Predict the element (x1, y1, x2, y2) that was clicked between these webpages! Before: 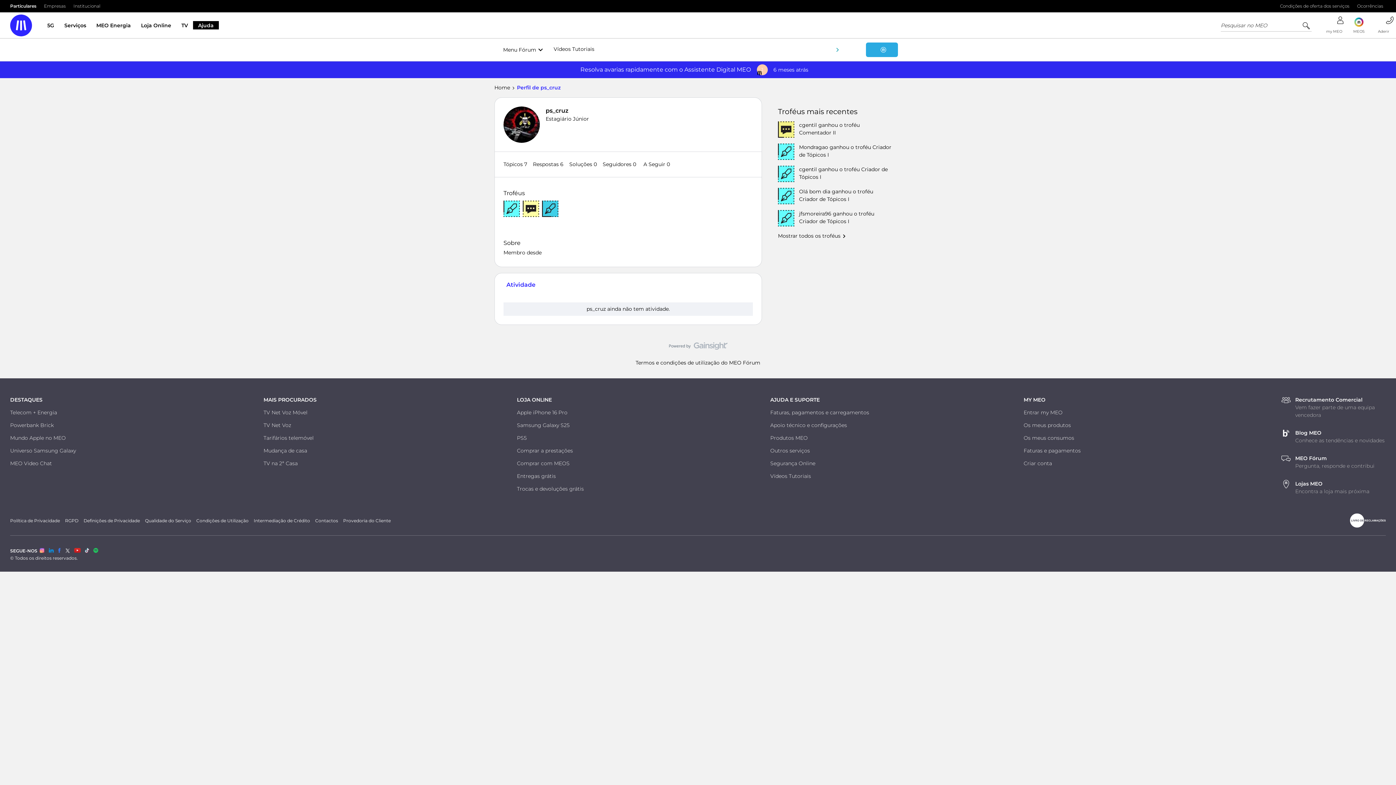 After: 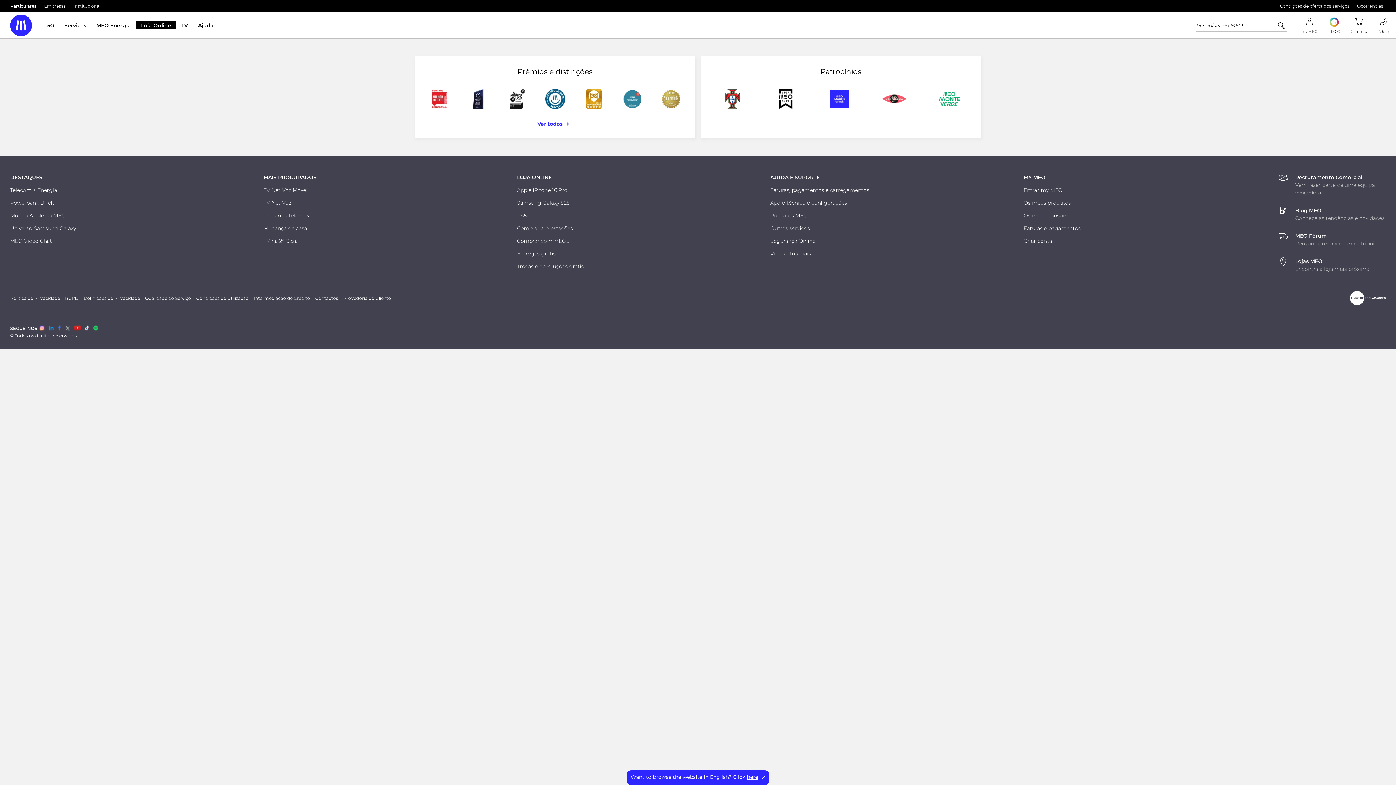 Action: bbox: (10, 396, 42, 403) label: DESTAQUES